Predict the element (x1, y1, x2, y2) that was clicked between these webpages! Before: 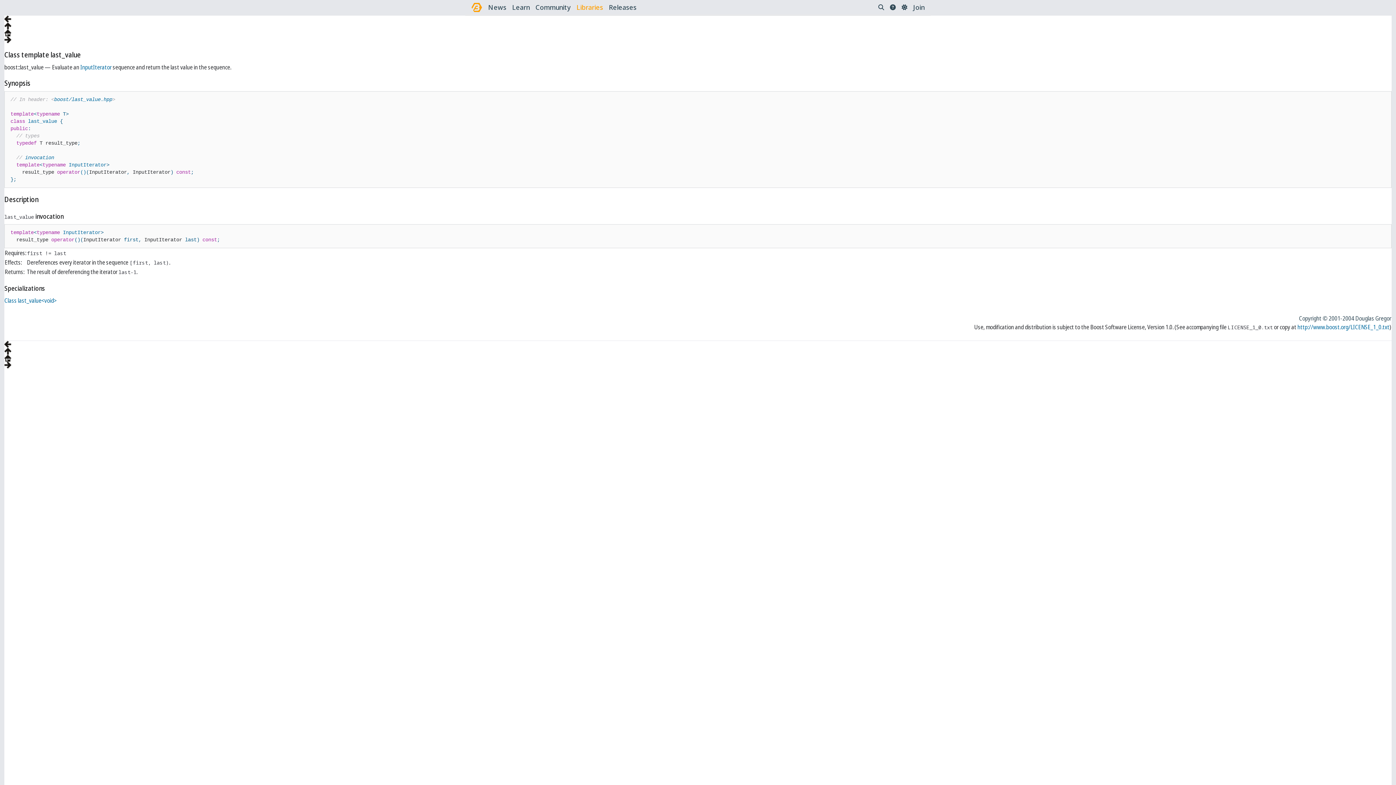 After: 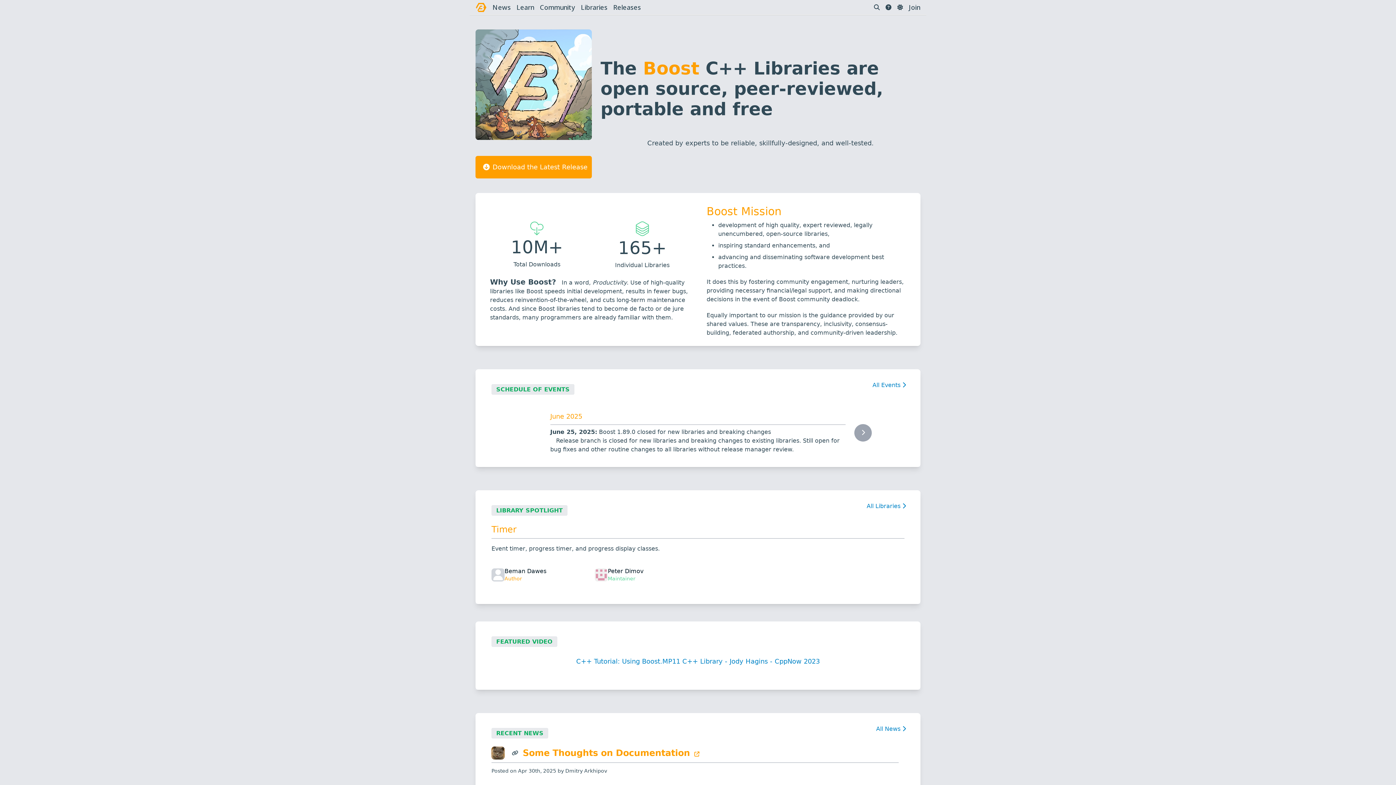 Action: bbox: (471, 1, 482, 12)